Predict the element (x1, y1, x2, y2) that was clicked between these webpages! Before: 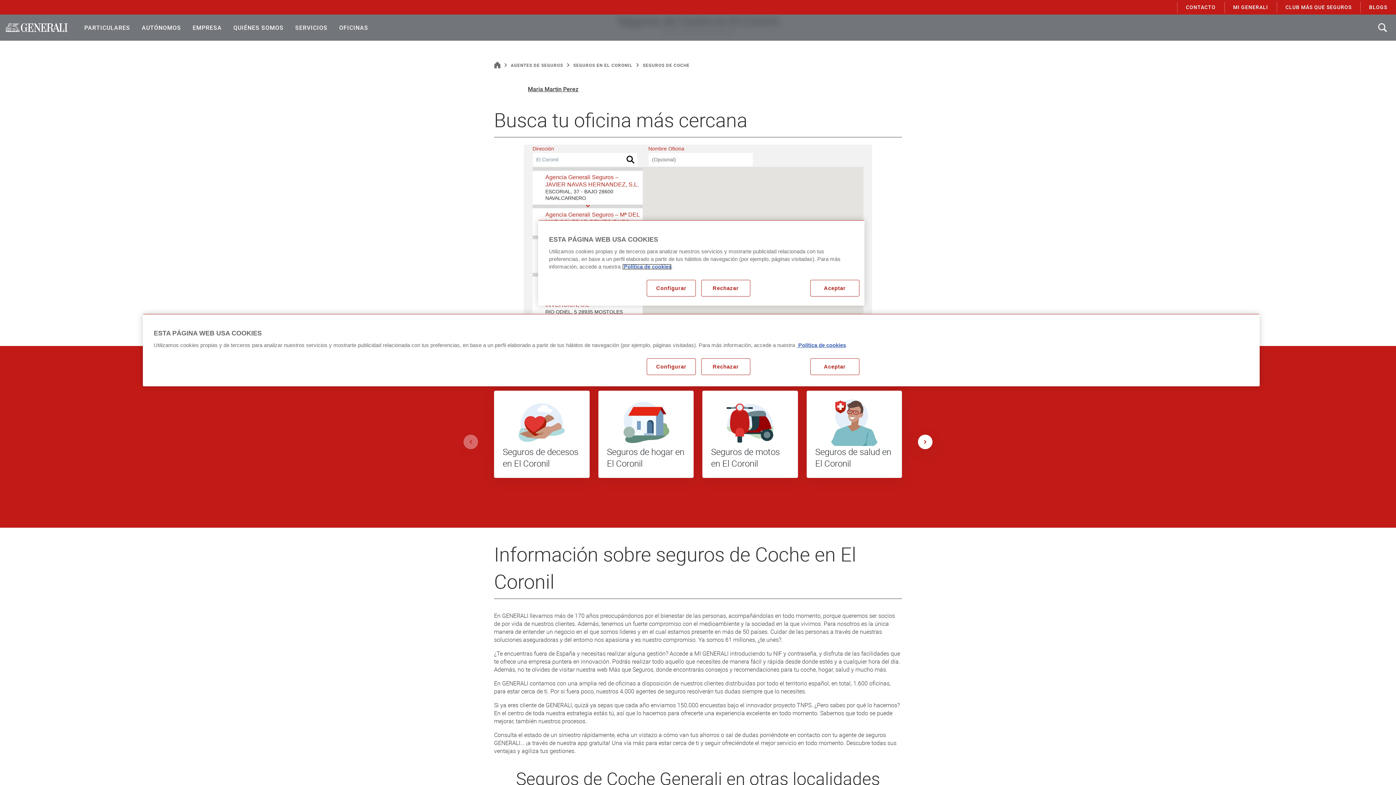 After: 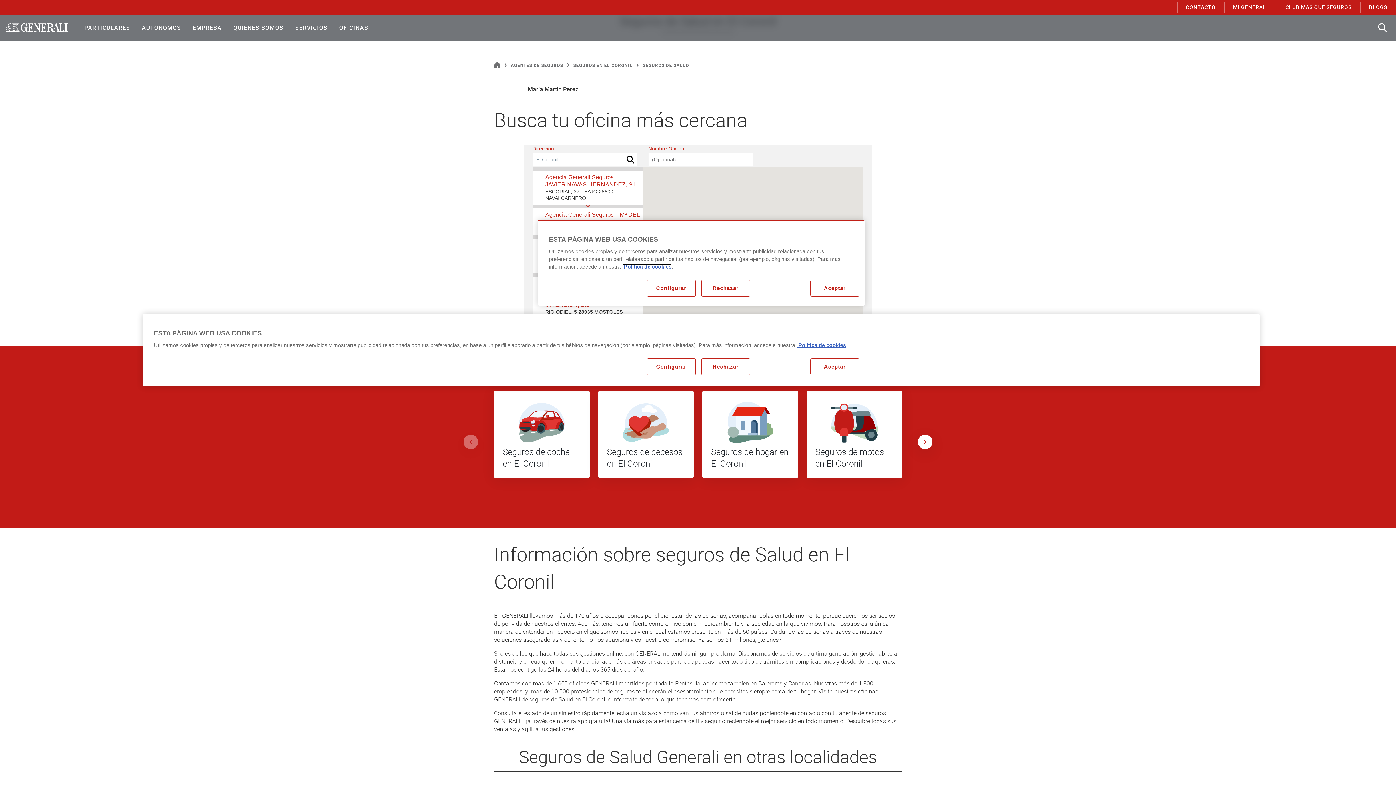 Action: label: Seguros de Salud bbox: (815, 446, 893, 469)